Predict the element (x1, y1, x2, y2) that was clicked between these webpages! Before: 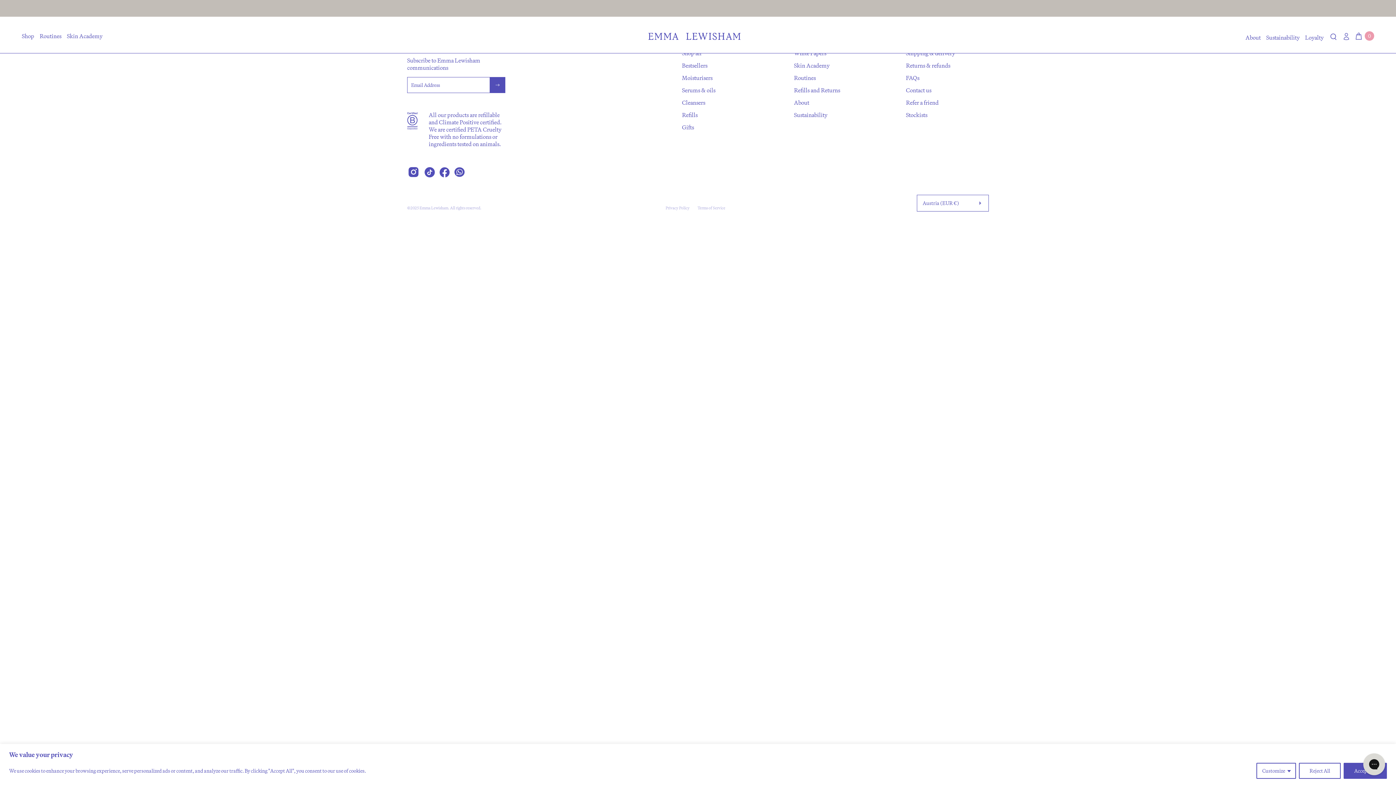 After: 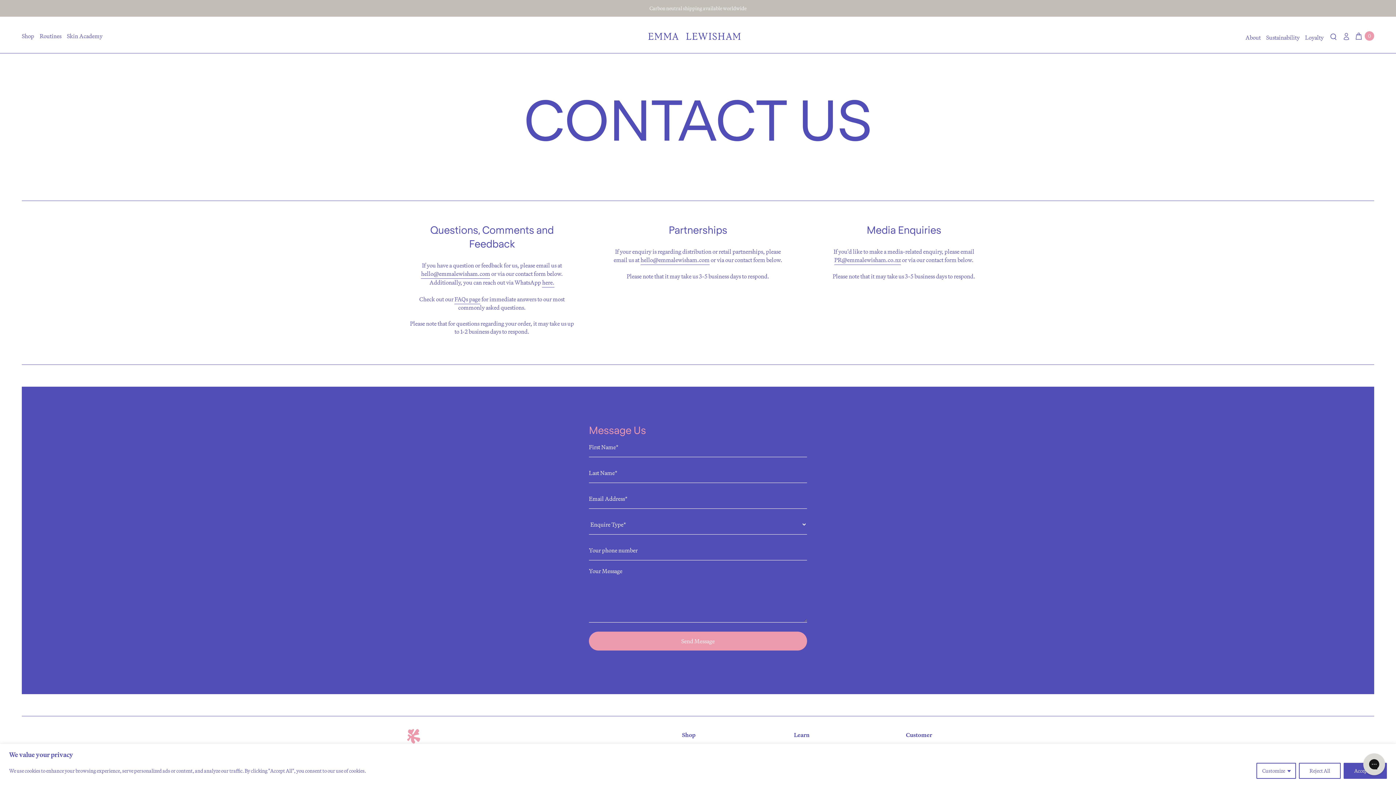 Action: label: Contact us bbox: (906, 86, 1010, 94)